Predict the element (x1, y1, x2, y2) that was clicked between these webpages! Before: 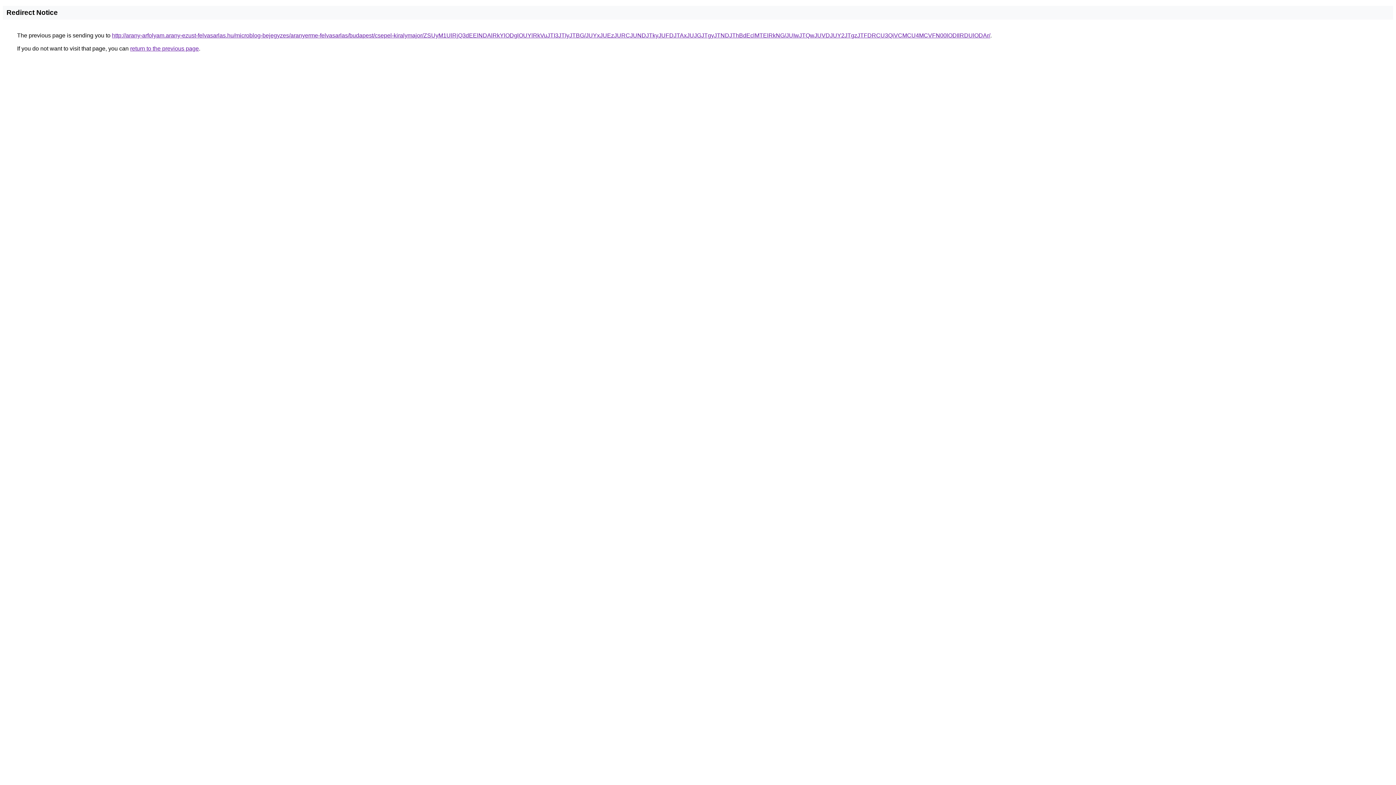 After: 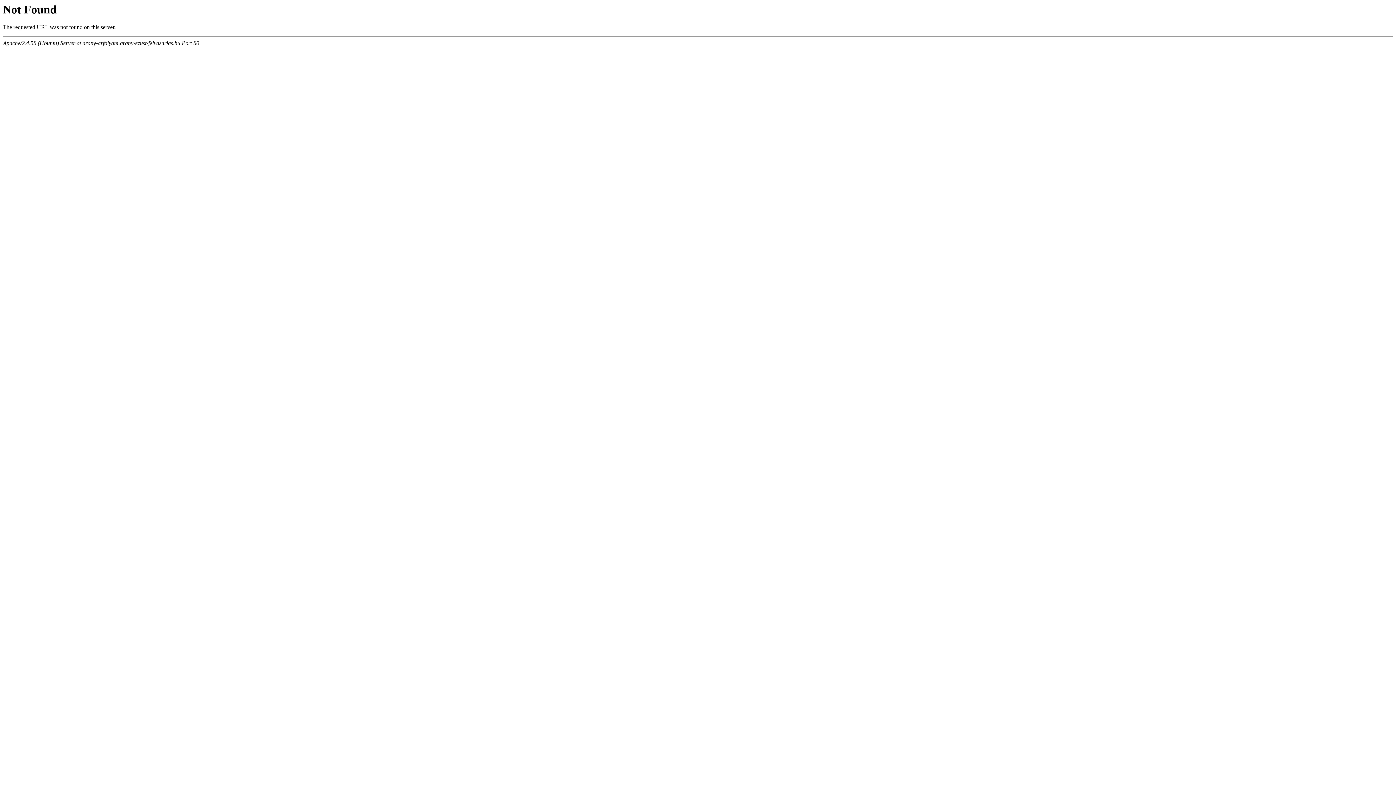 Action: bbox: (112, 32, 990, 38) label: http://arany-arfolyam.arany-ezust-felvasarlas.hu/microblog-bejegyzes/aranyerme-felvasarlas/budapest/csepel-kiralymajor/ZSUyM1UlRjQ3dEElNDAlRkYlODglOUYlRkVuJTI3JTIyJTBG/JUYxJUEzJURCJUNDJTkyJUFDJTAxJUJGJTgyJTNDJThBdEclMTElRkNG/JUIwJTQwJUVDJUY2JTgzJTFDRCU3QiVCMCU4MCVFN00lODIlRDUlODAr/